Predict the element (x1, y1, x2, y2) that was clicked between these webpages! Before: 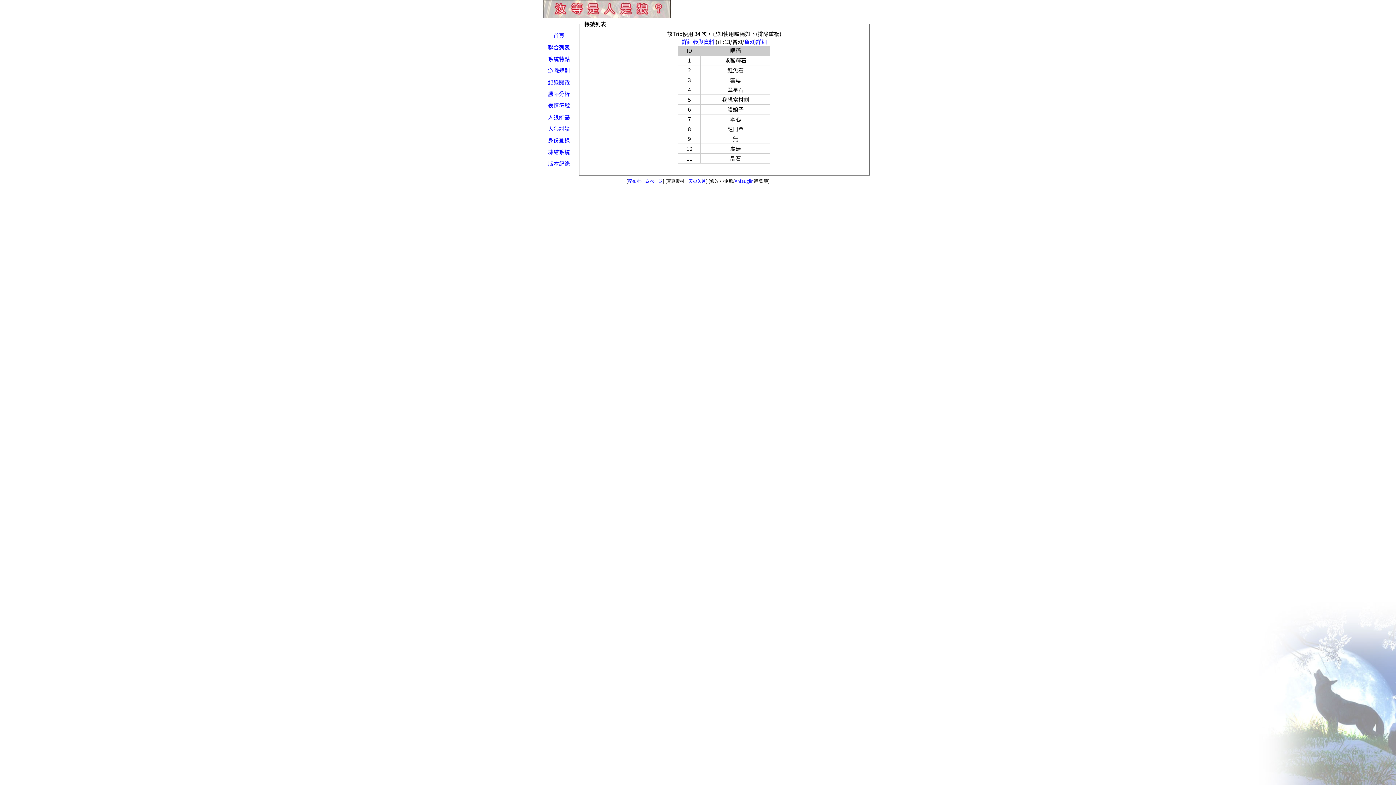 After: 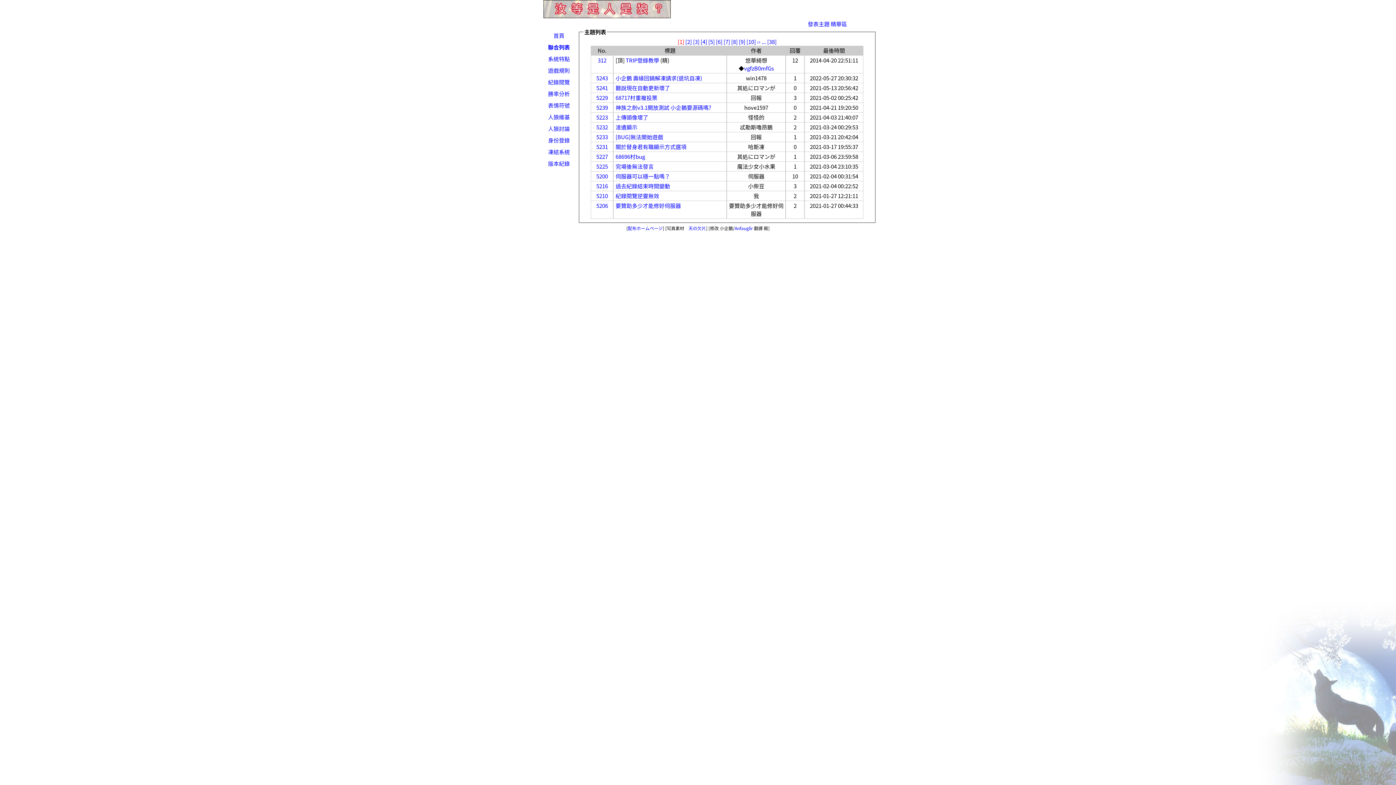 Action: label: 人狼討論 bbox: (548, 124, 570, 132)